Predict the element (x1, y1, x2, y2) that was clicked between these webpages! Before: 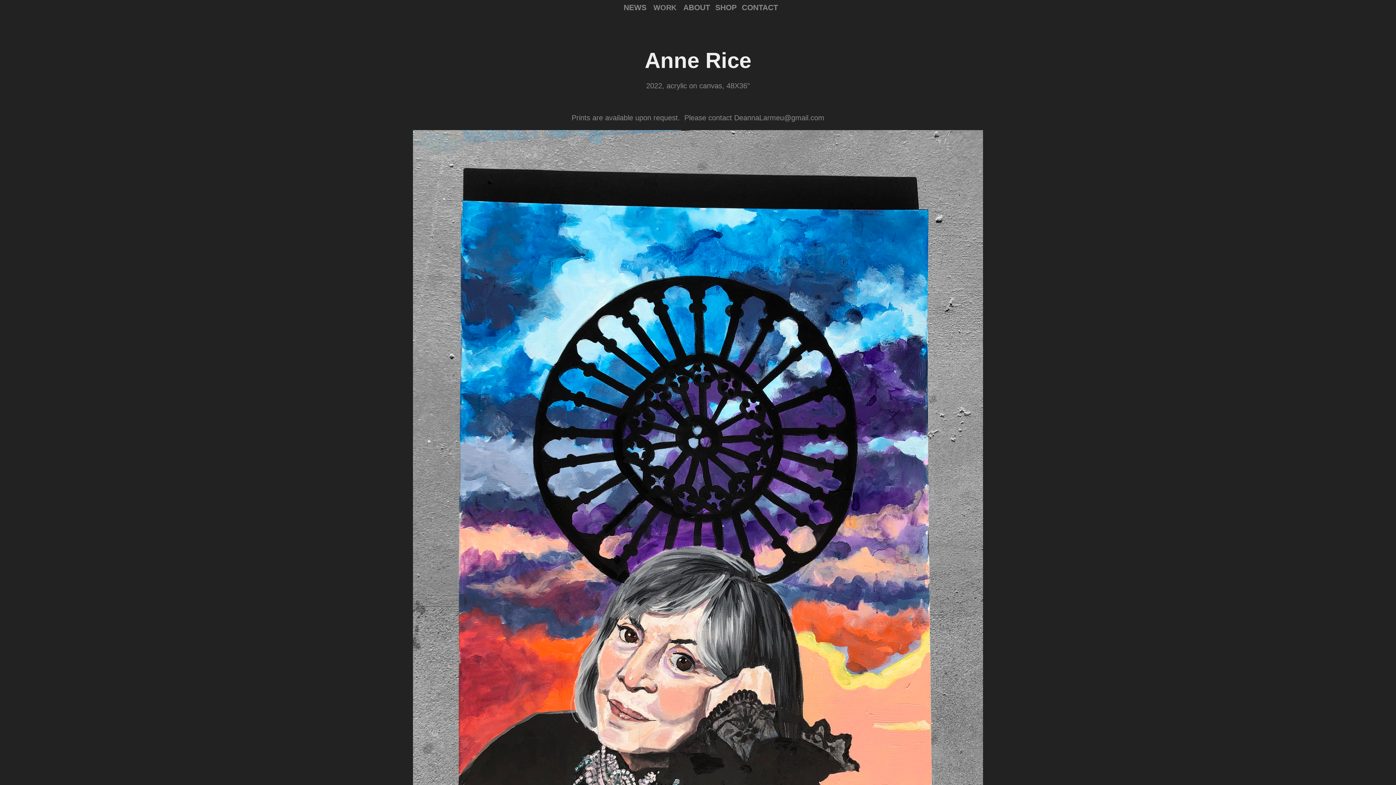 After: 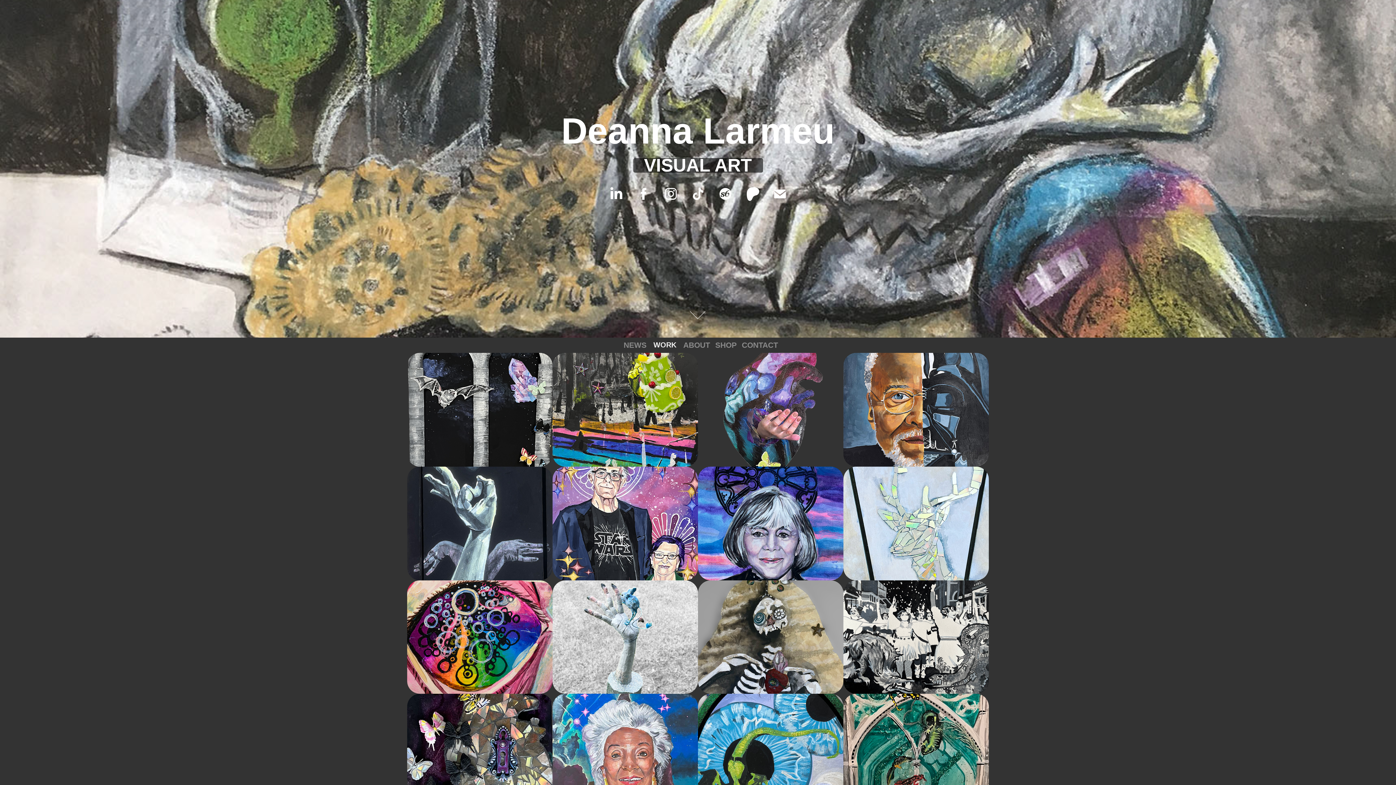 Action: bbox: (653, 3, 676, 11) label: WORK